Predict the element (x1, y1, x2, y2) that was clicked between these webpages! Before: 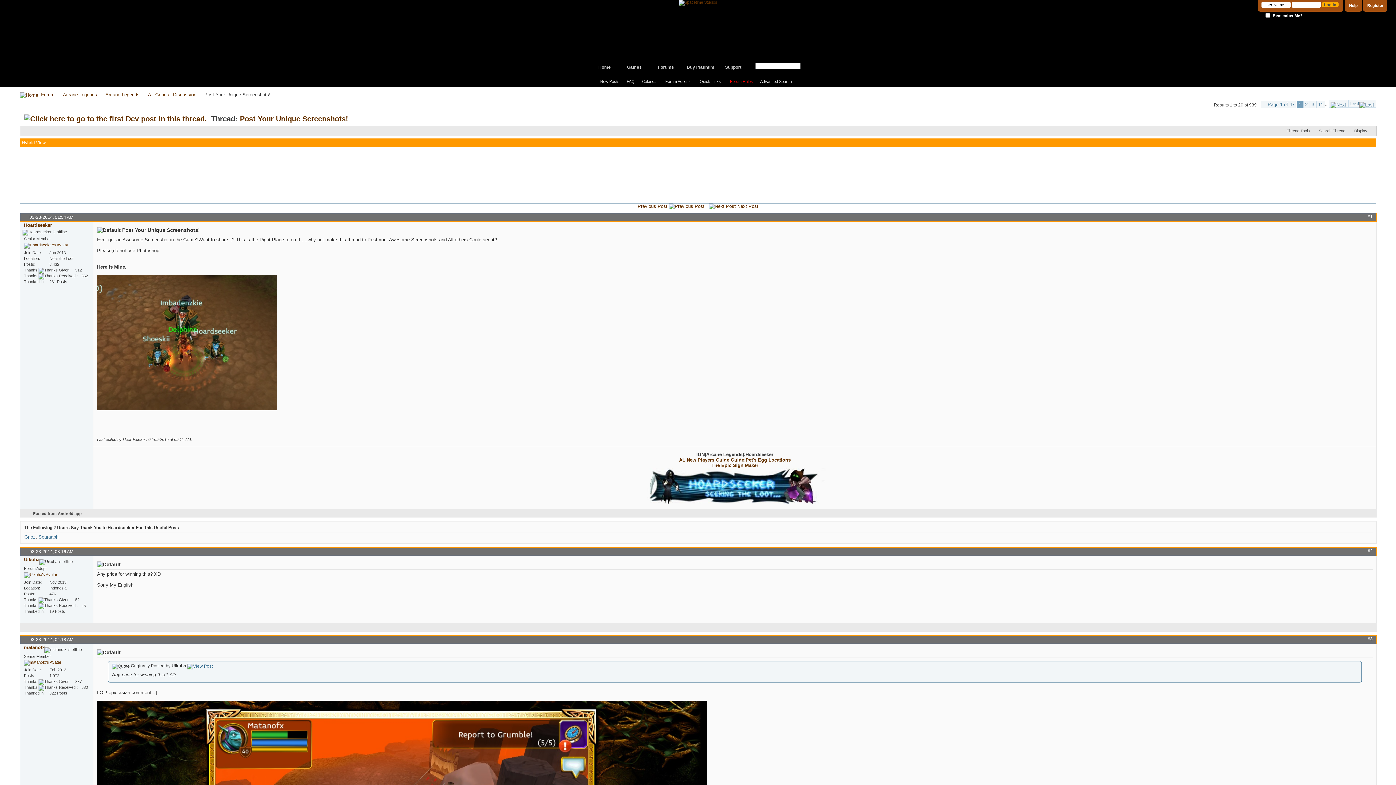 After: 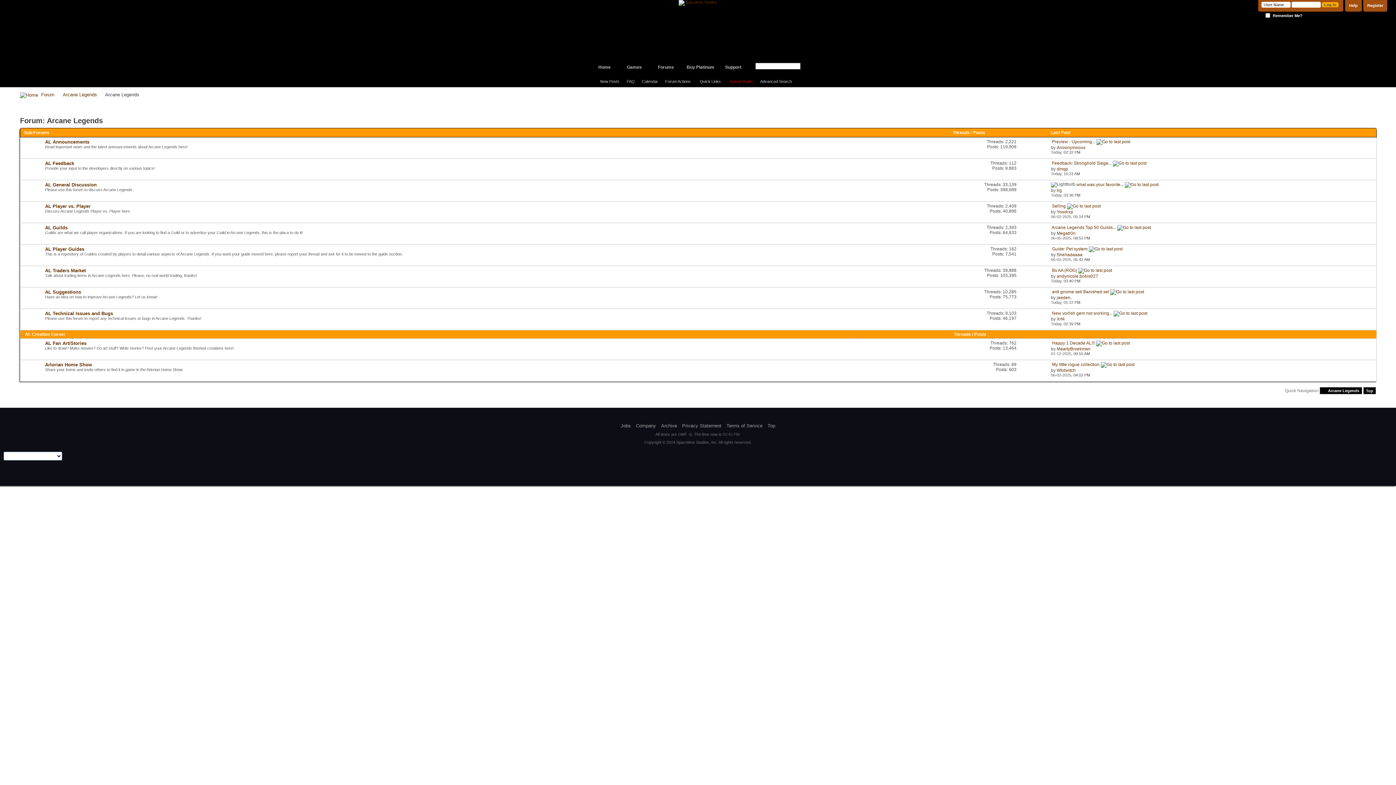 Action: bbox: (61, 90, 98, 98) label: Arcane Legends